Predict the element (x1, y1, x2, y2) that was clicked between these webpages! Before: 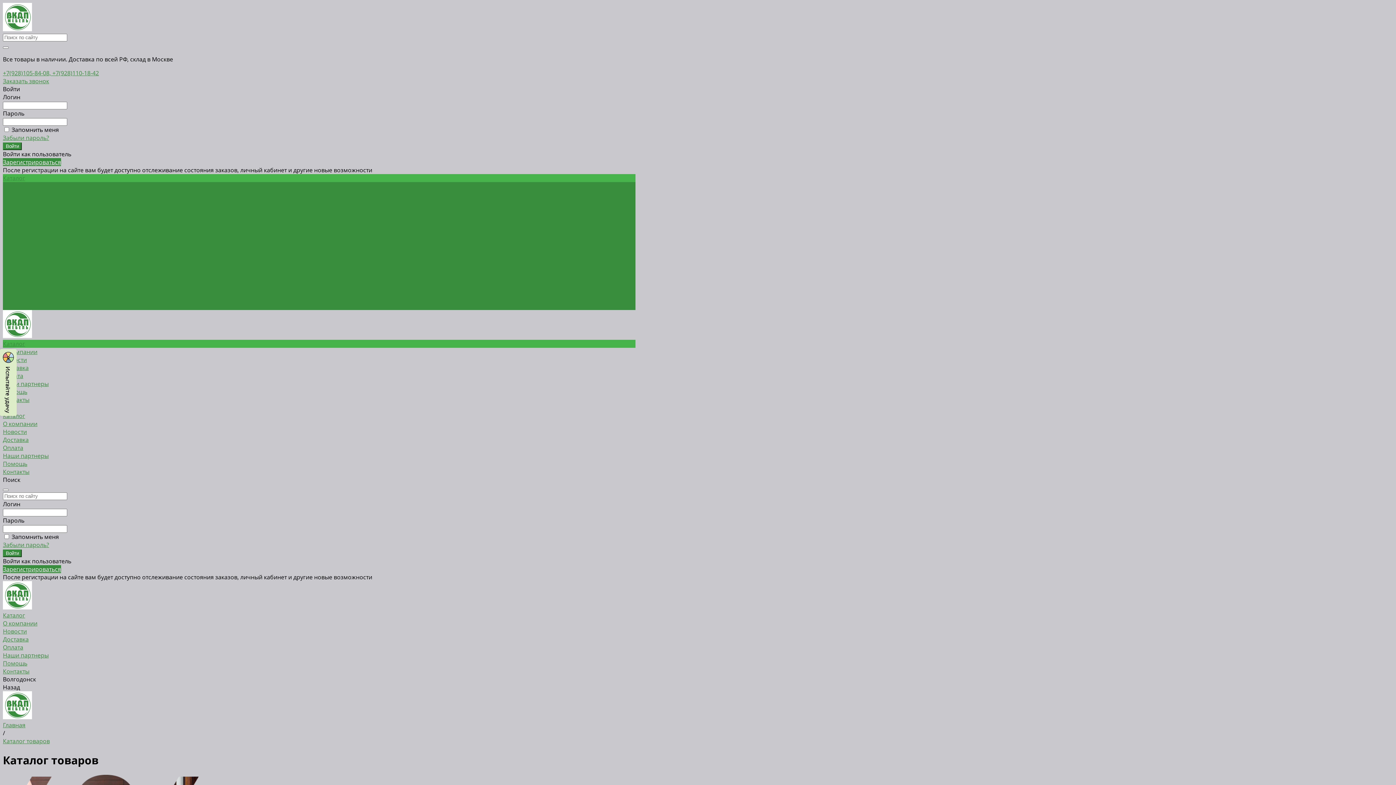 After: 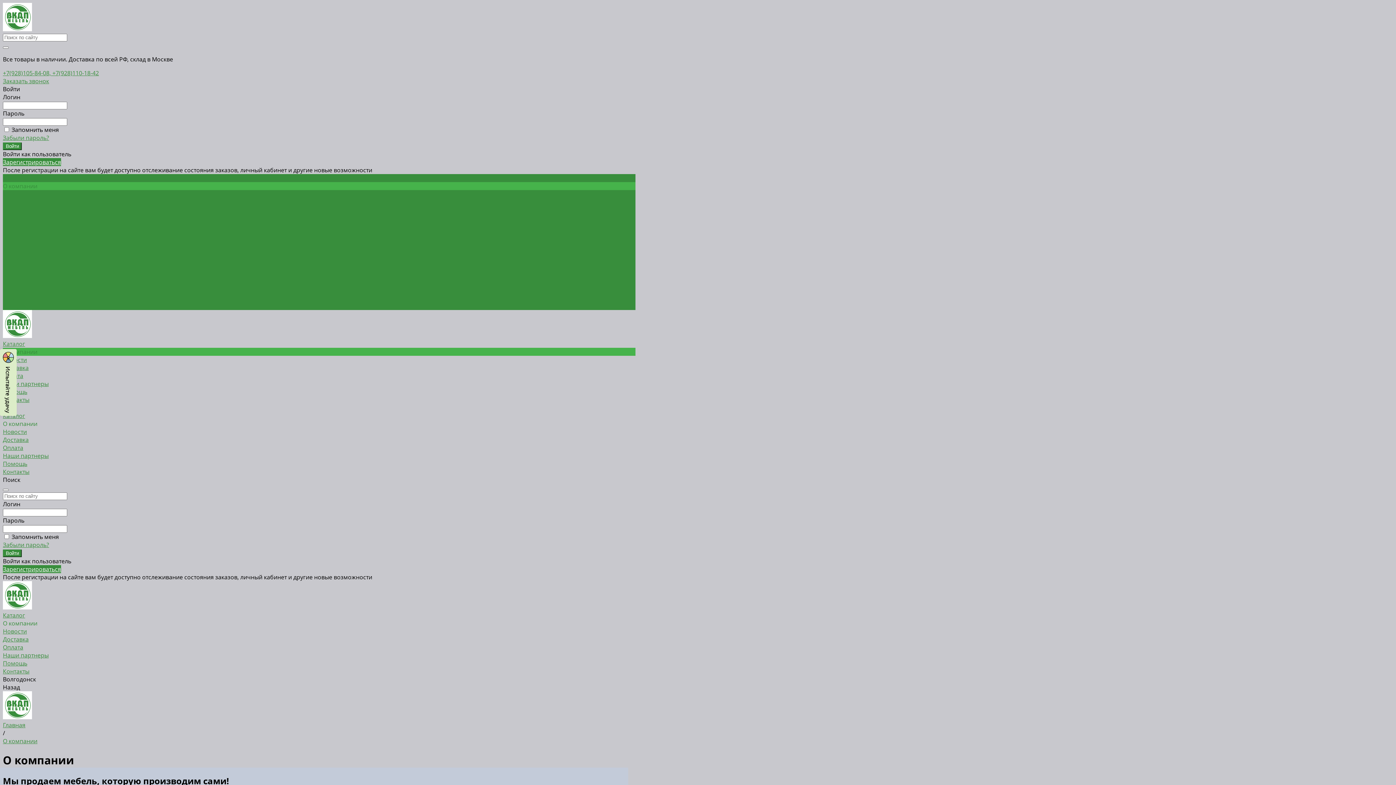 Action: label: О компании bbox: (2, 254, 37, 262)